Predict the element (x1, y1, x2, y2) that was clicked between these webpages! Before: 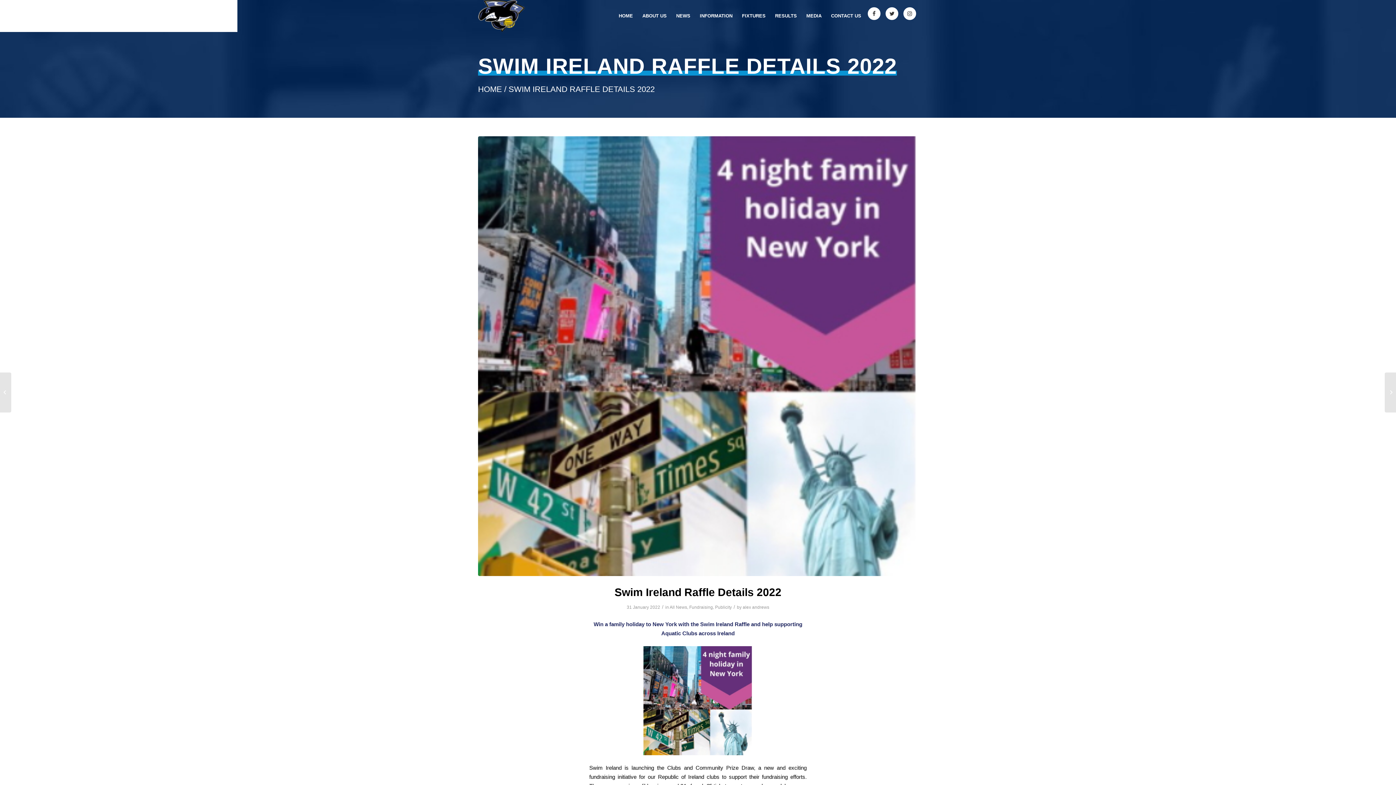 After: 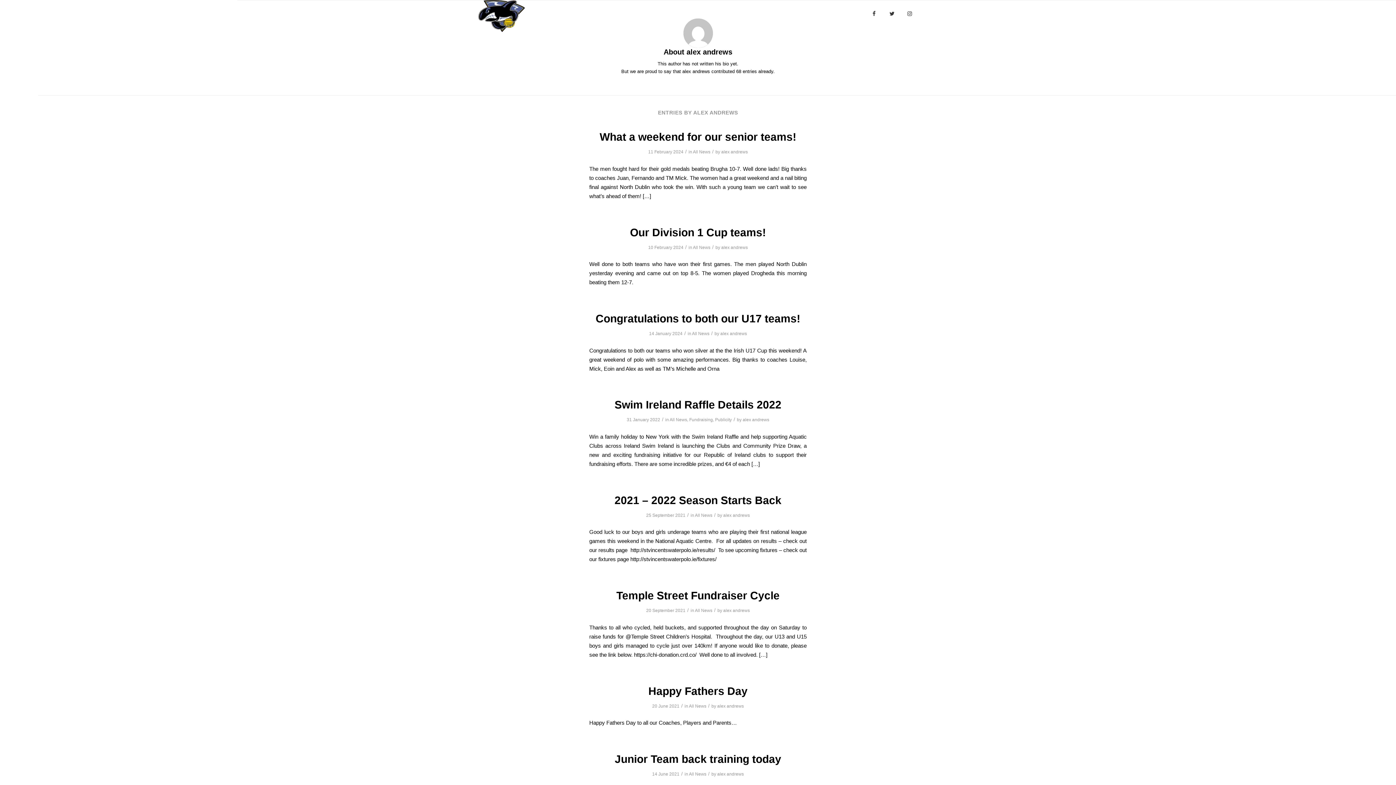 Action: label: alex andrews bbox: (742, 605, 769, 610)